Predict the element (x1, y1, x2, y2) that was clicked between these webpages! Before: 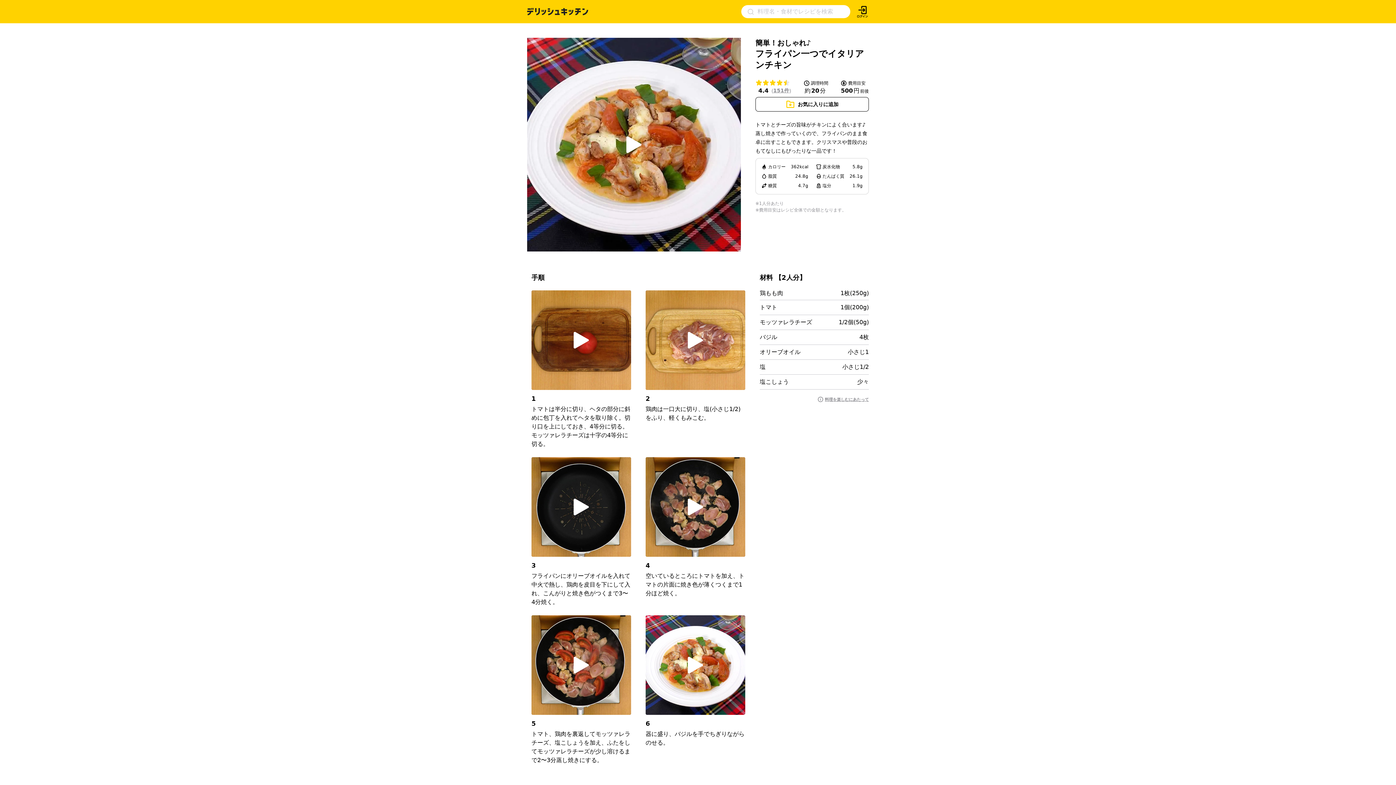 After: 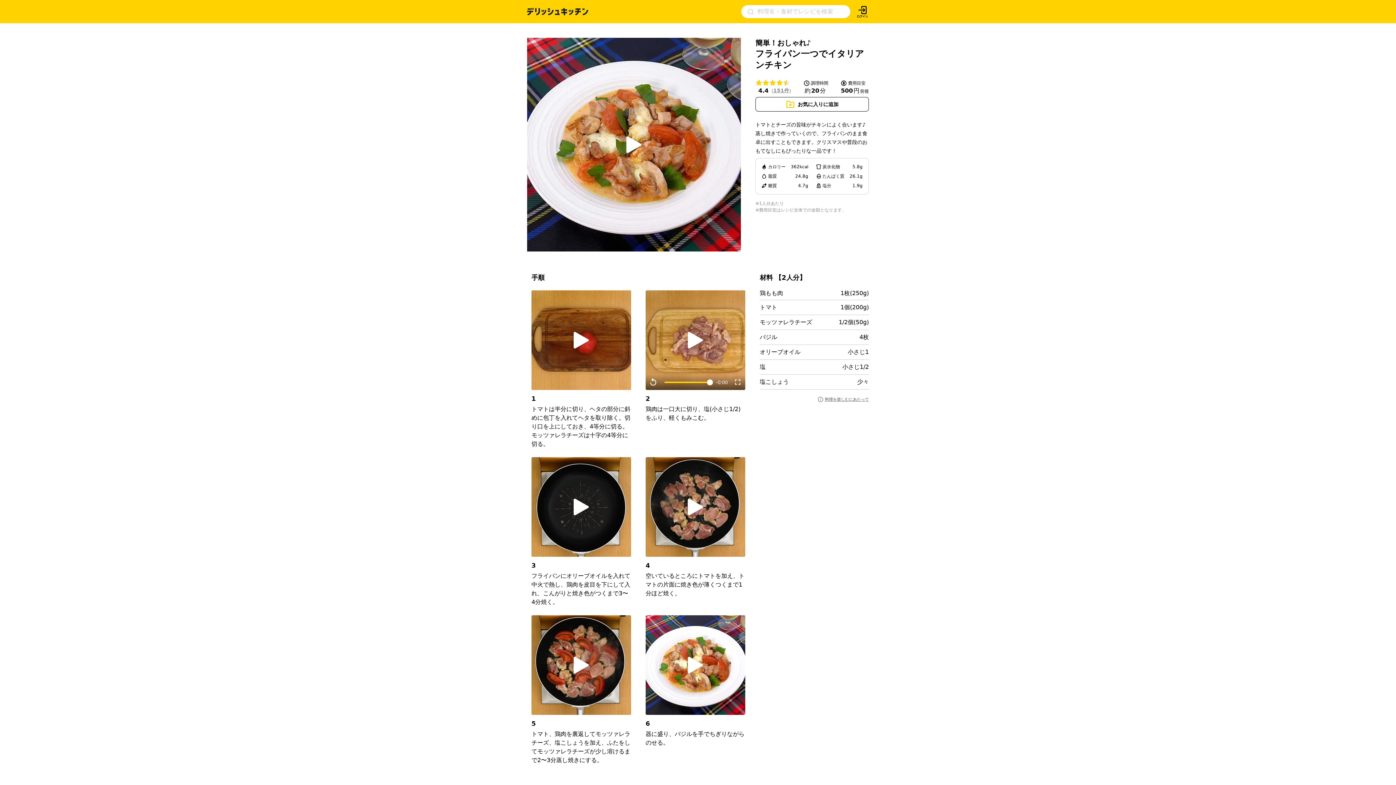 Action: bbox: (668, 322, 722, 358)